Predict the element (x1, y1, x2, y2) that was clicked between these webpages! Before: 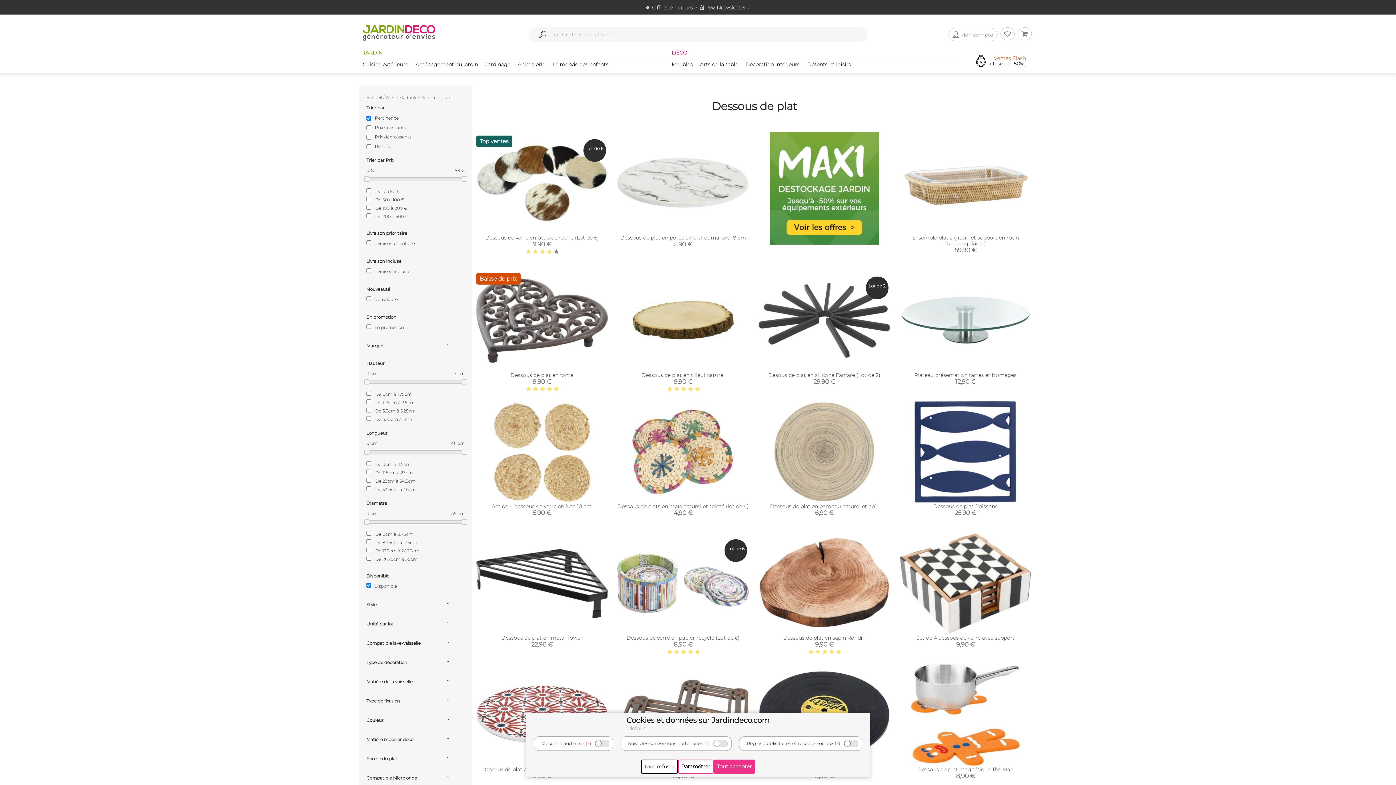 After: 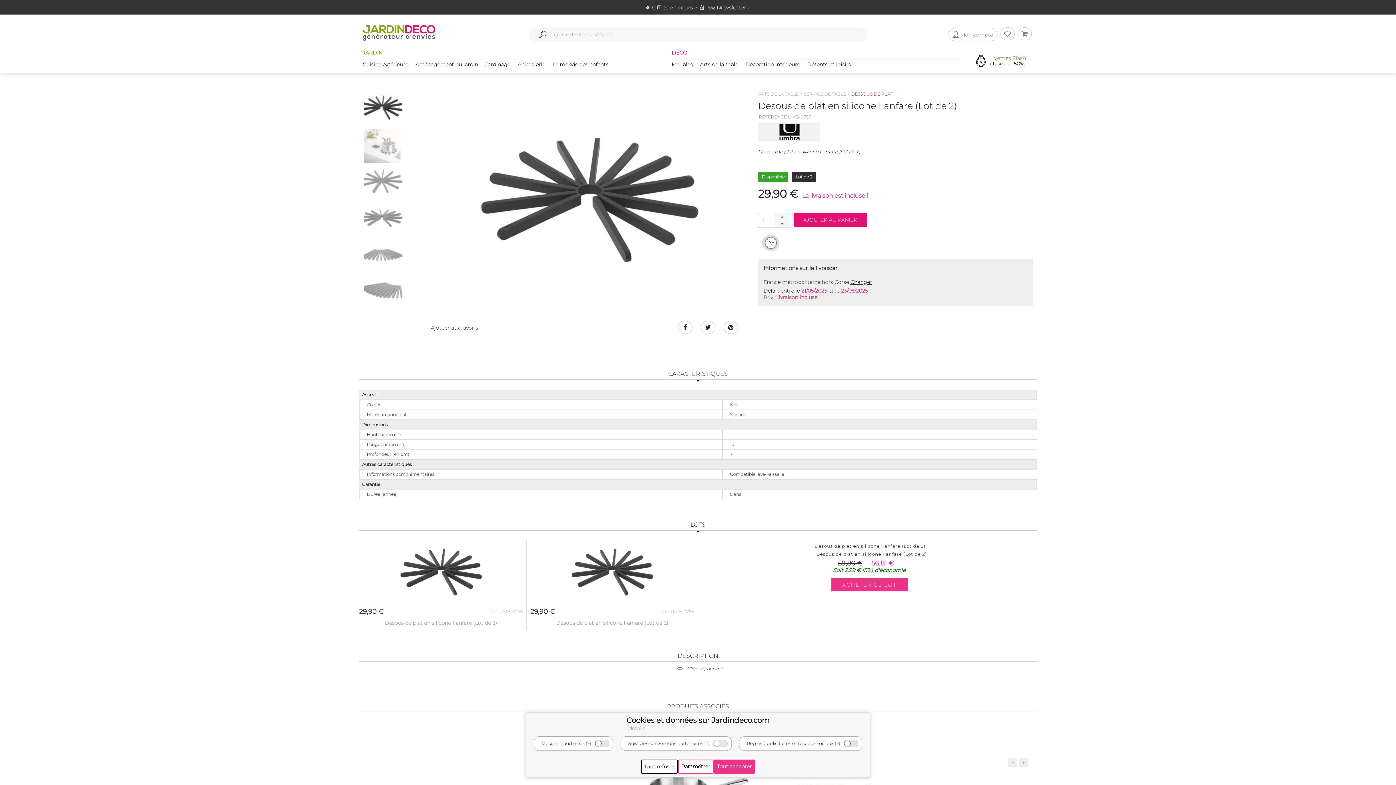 Action: bbox: (768, 371, 880, 378) label: Desous de plat en silicone Fanfare (Lot de 2)